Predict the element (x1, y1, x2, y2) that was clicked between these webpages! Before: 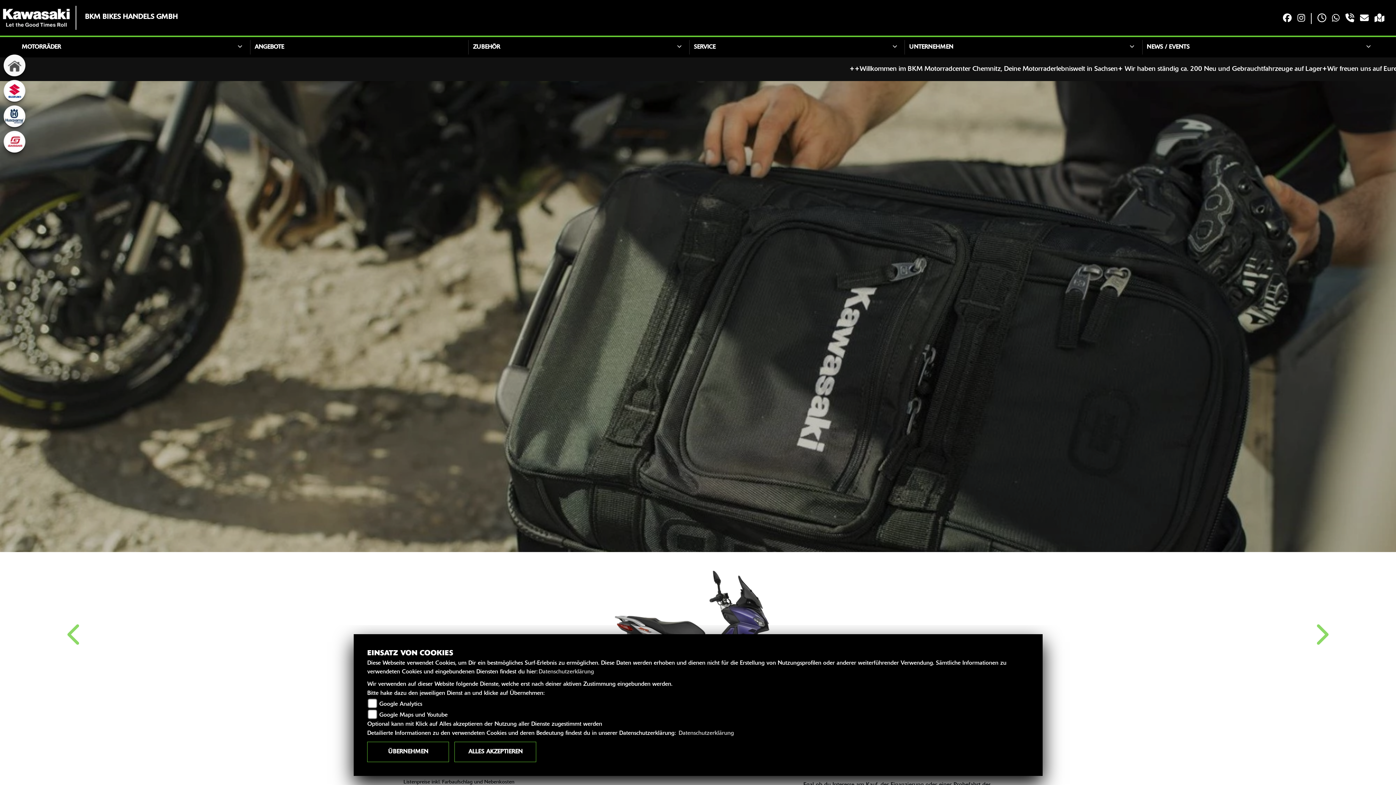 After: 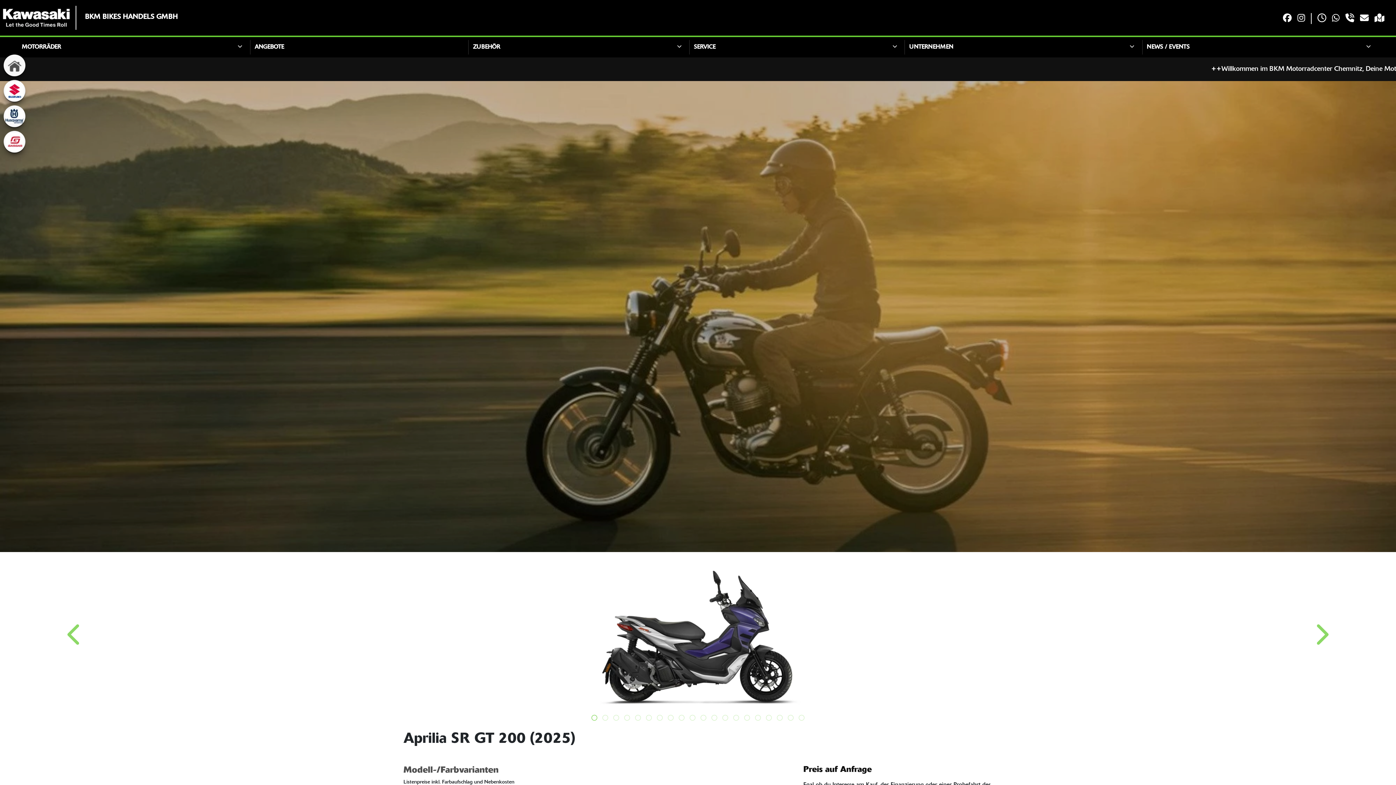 Action: label: ÜBERNEHMEN bbox: (367, 742, 449, 762)